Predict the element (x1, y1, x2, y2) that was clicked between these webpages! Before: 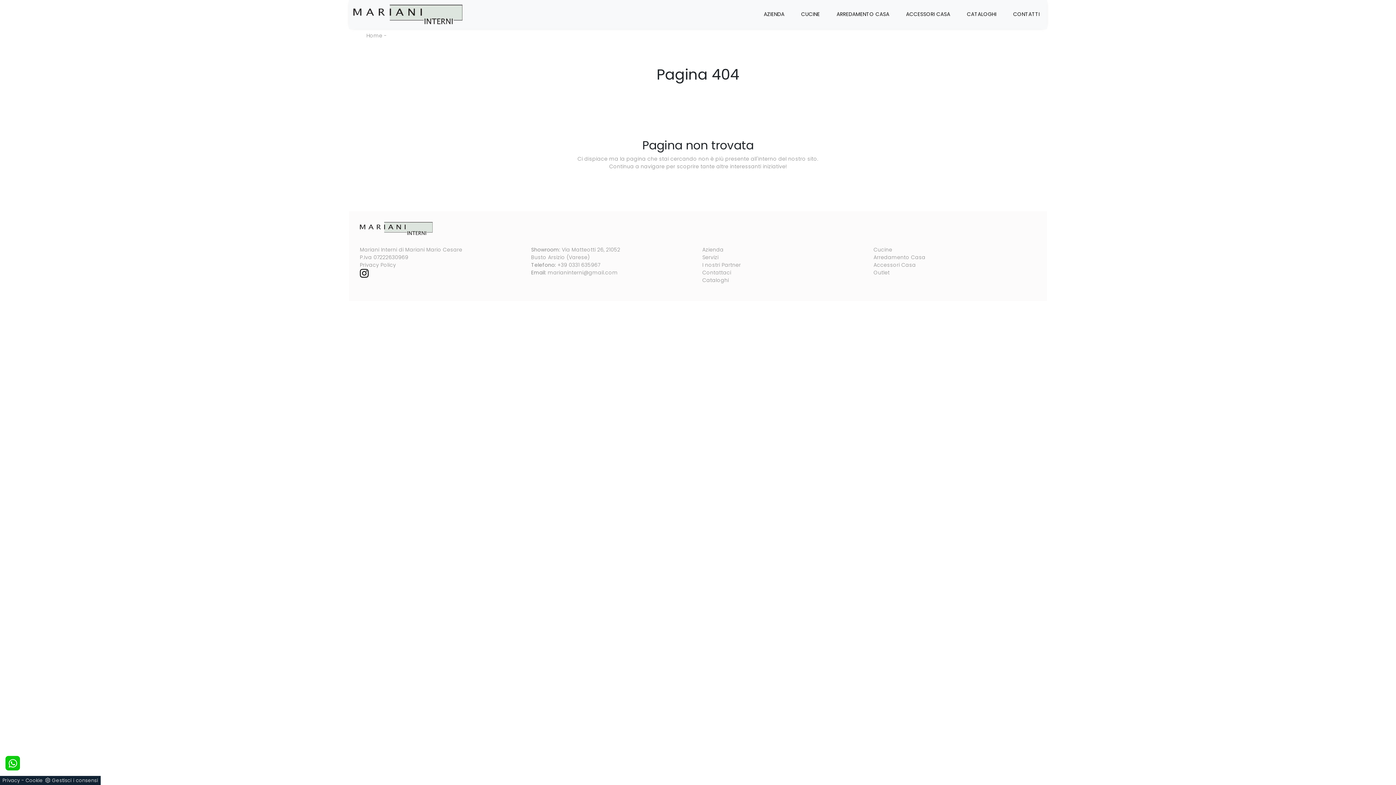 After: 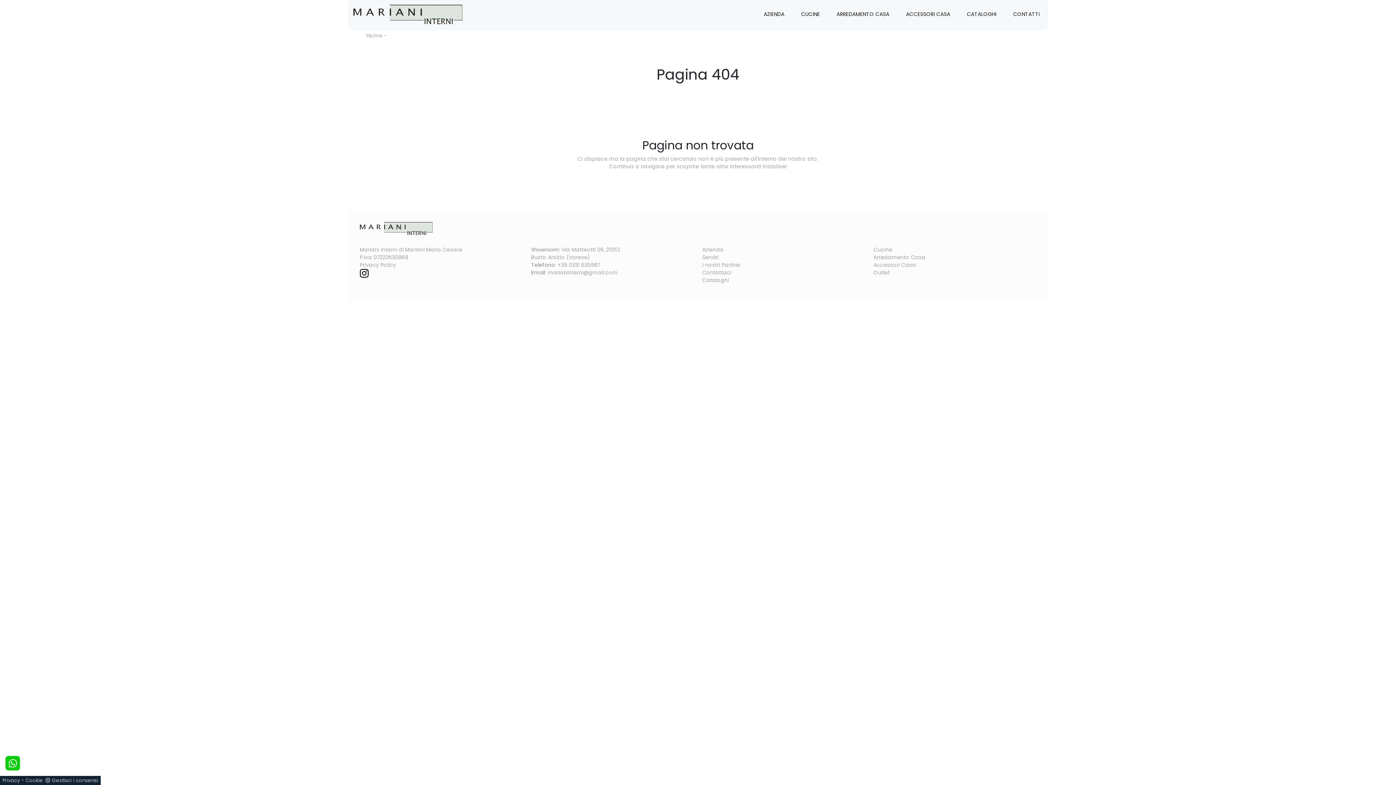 Action: bbox: (360, 269, 368, 276)